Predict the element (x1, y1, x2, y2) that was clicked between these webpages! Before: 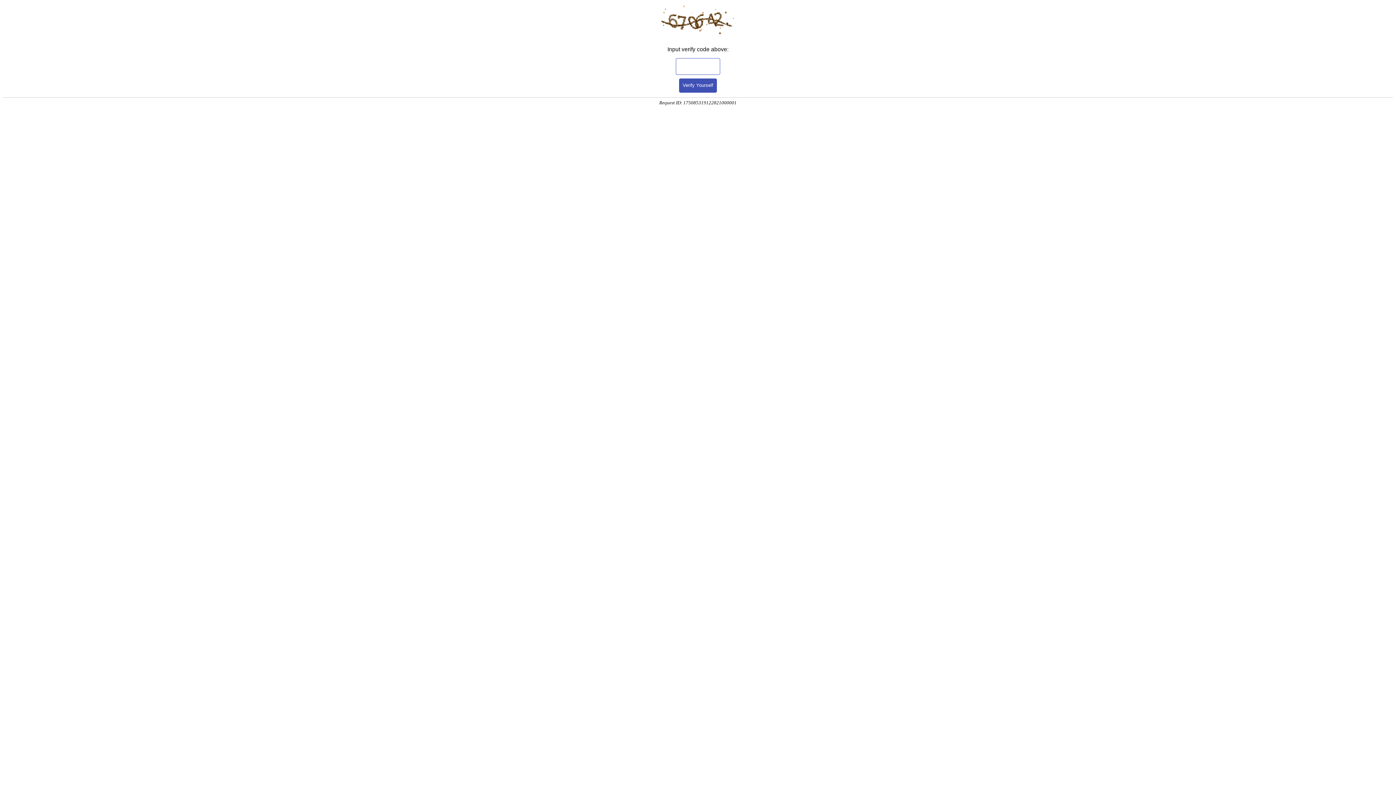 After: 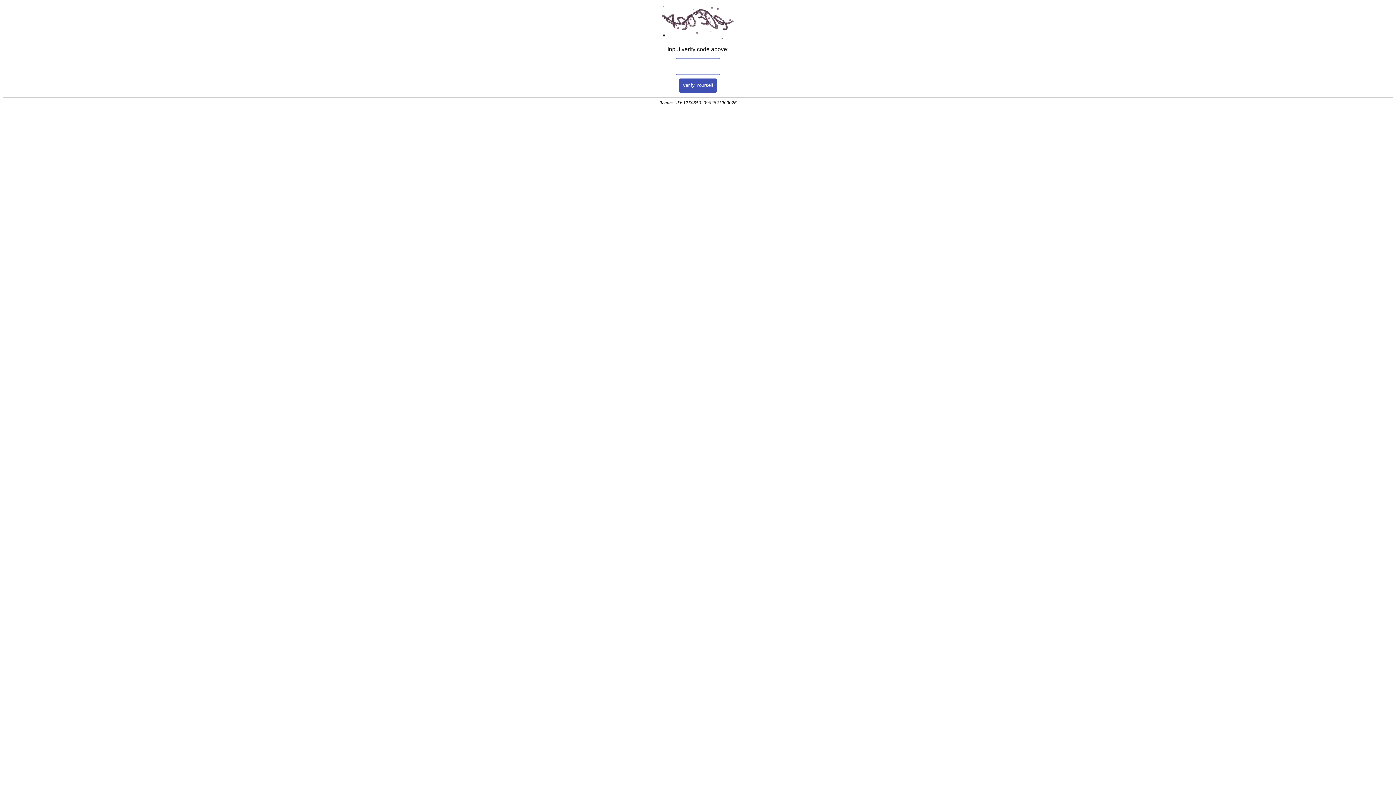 Action: bbox: (679, 78, 717, 92) label: Verify Yourself